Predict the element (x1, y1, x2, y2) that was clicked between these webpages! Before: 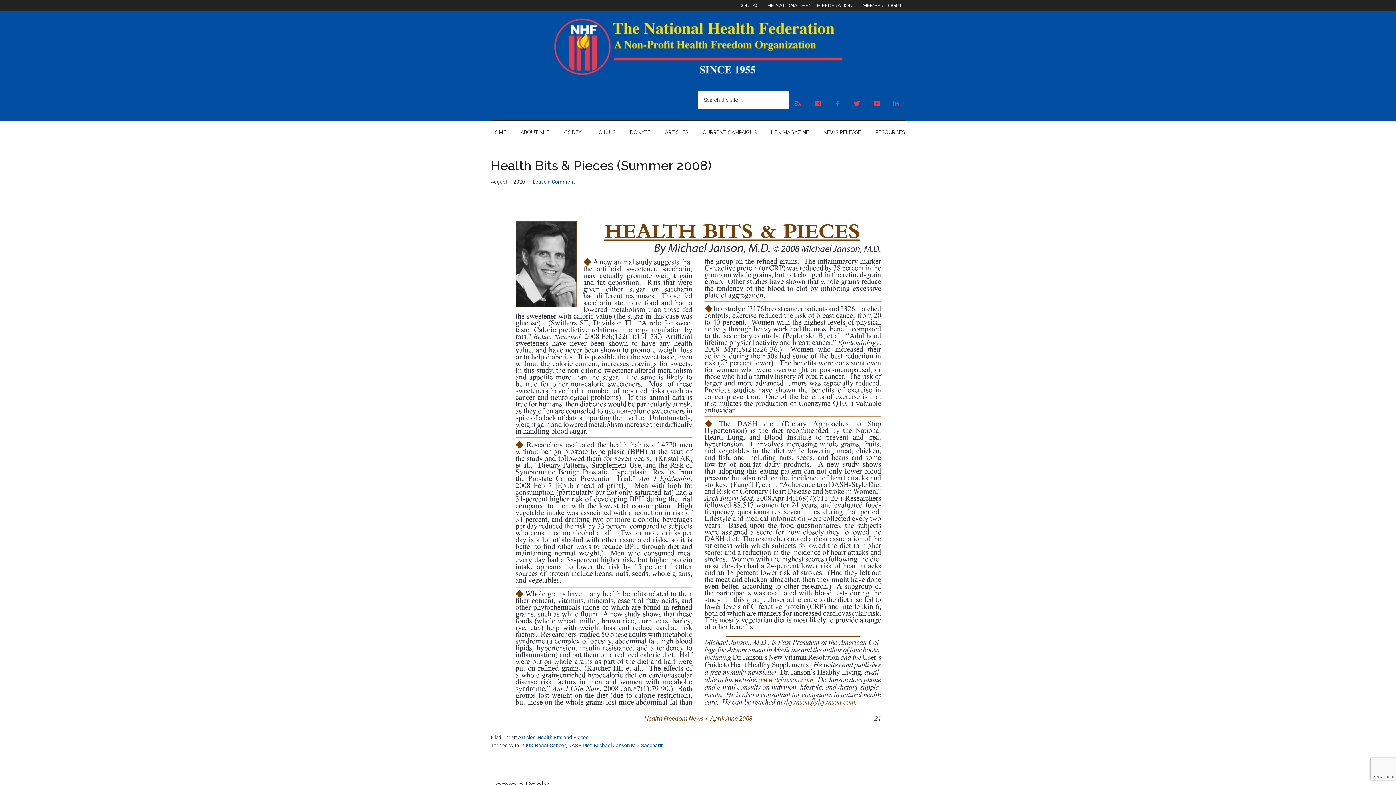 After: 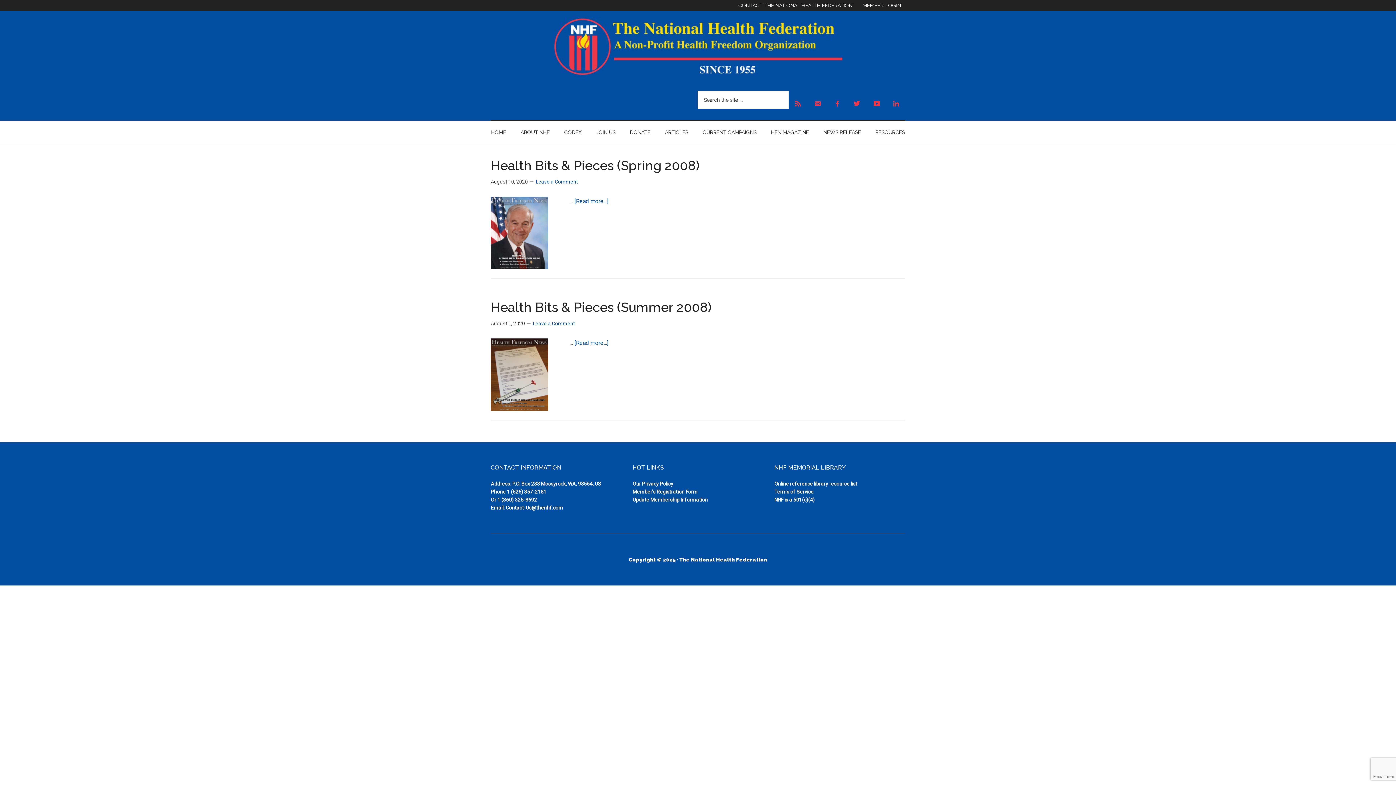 Action: bbox: (594, 742, 638, 748) label: Michael Janson MD